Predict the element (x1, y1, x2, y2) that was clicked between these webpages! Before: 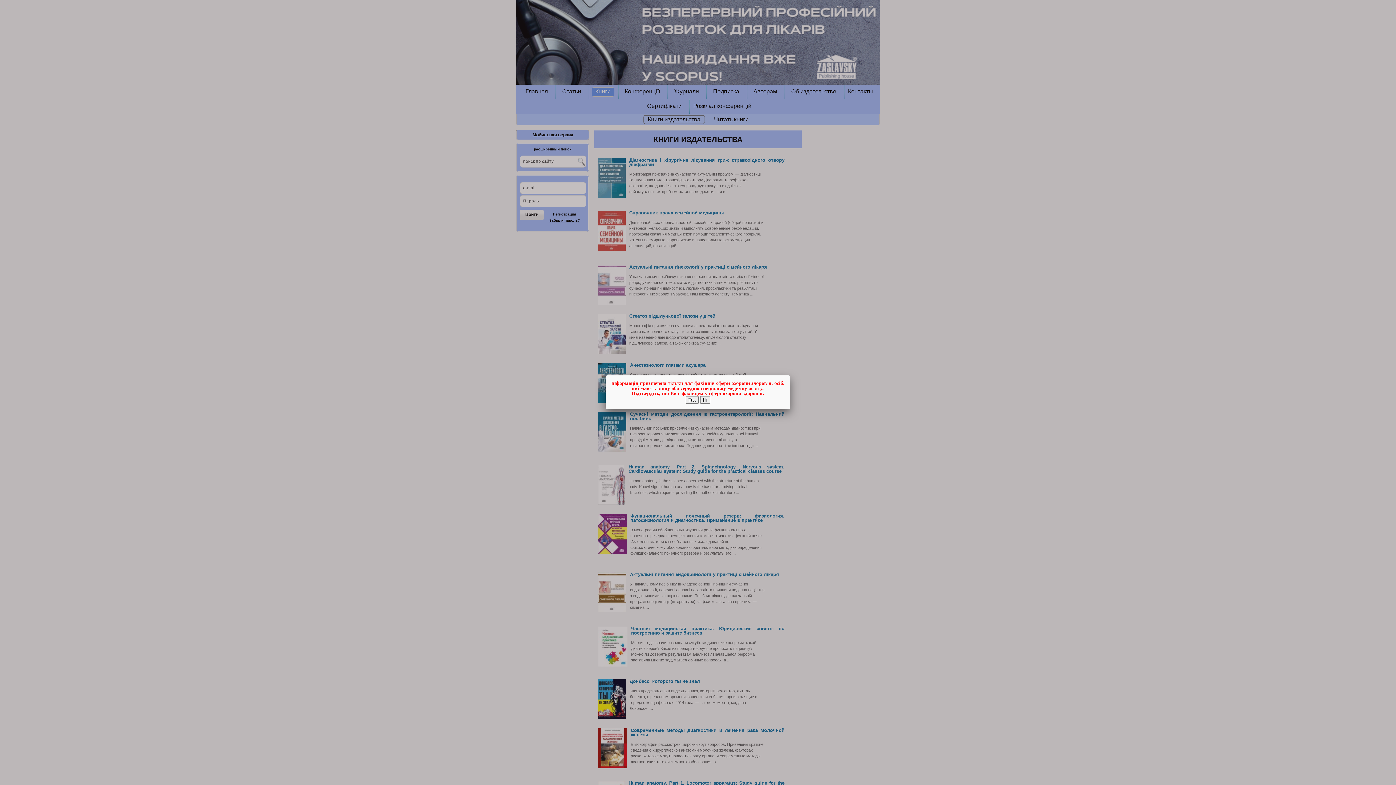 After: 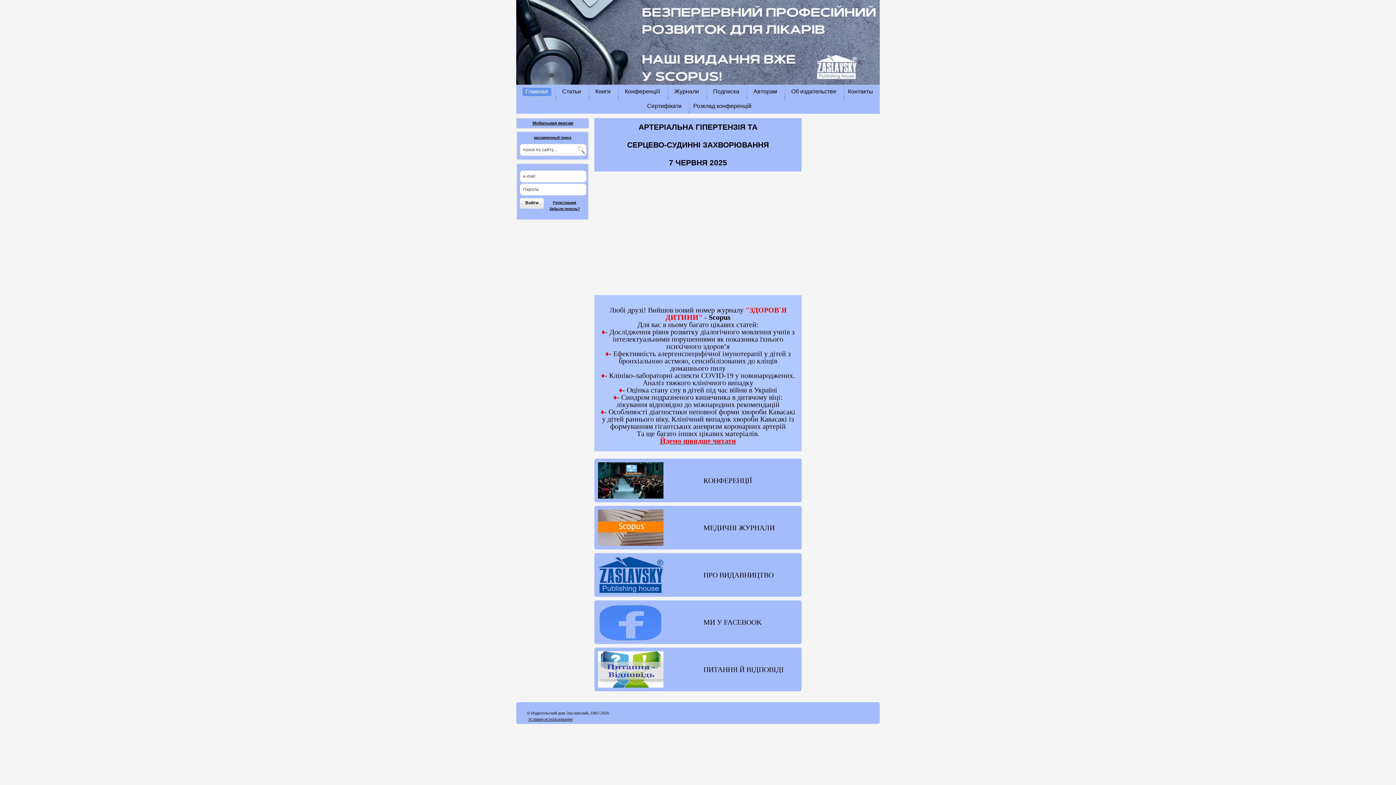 Action: label: Ні bbox: (700, 396, 710, 404)